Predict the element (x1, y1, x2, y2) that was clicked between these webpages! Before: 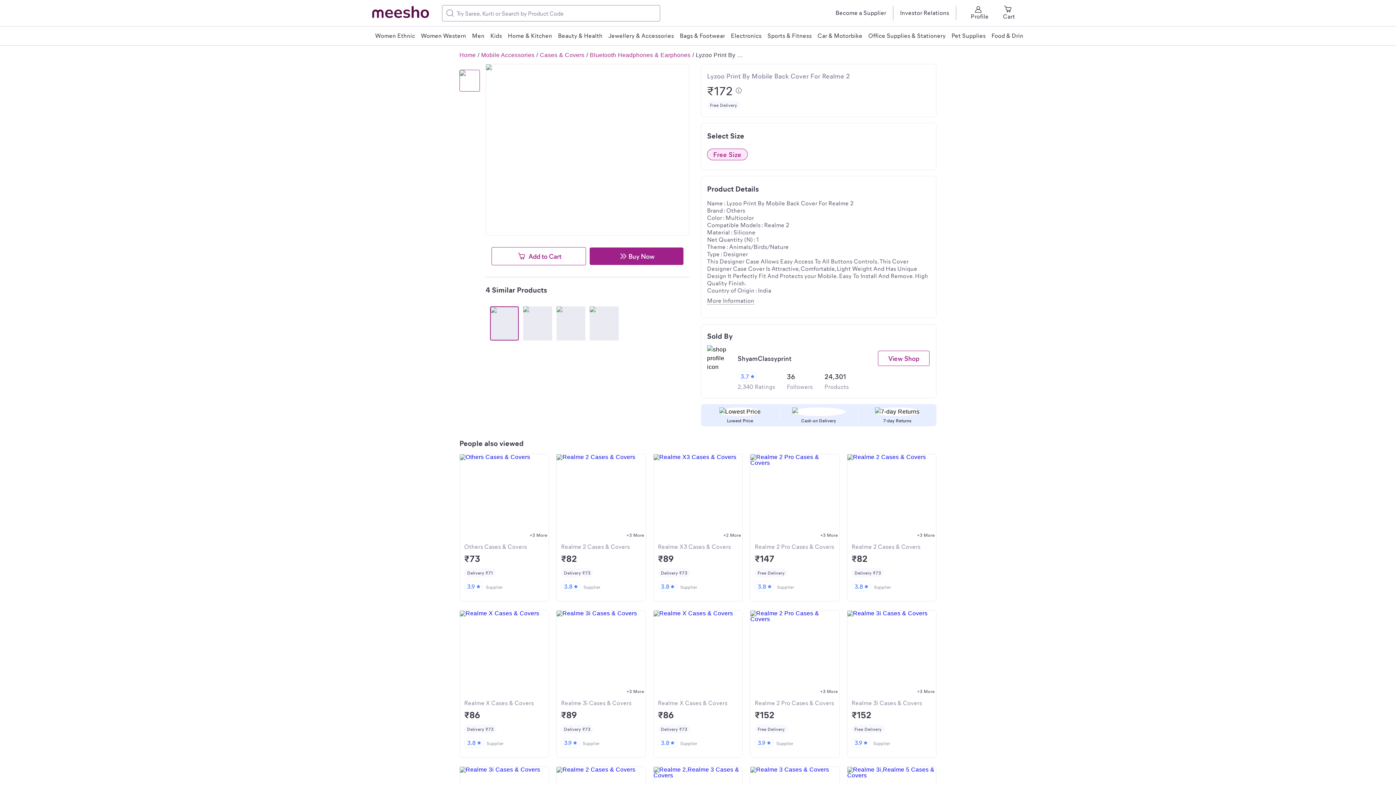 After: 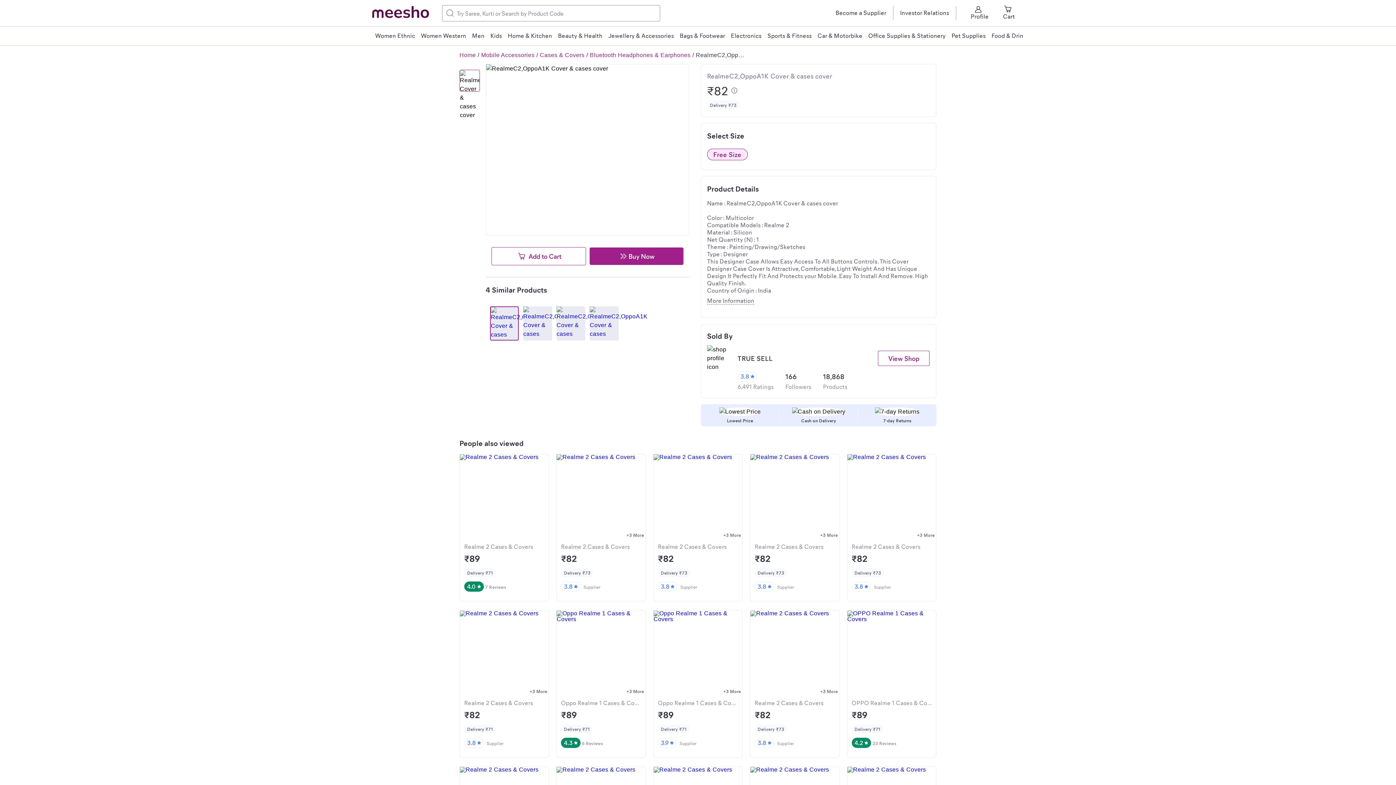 Action: label: +3 More

Realme 2 Cases & Covers

₹82
Delivery ₹73
3.8
Supplier bbox: (847, 454, 936, 601)